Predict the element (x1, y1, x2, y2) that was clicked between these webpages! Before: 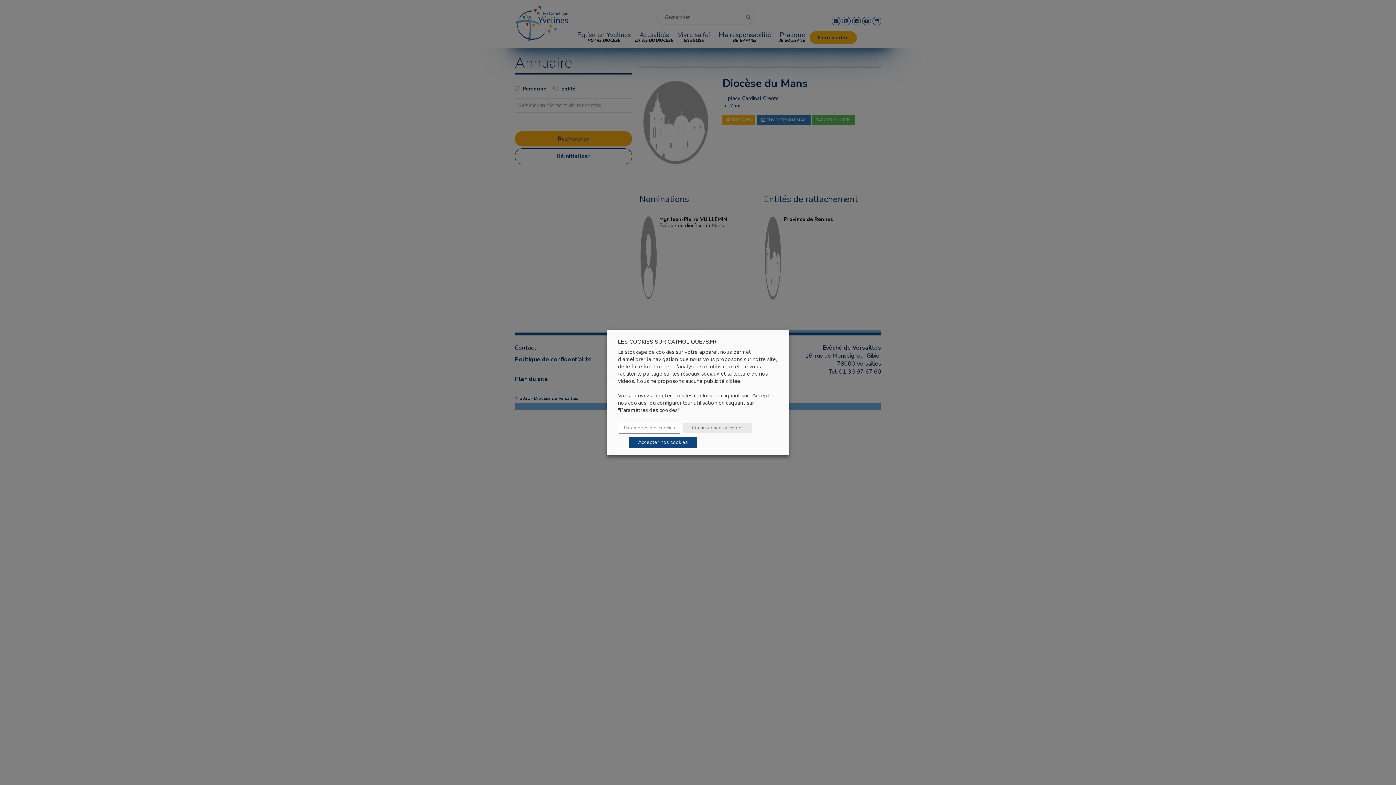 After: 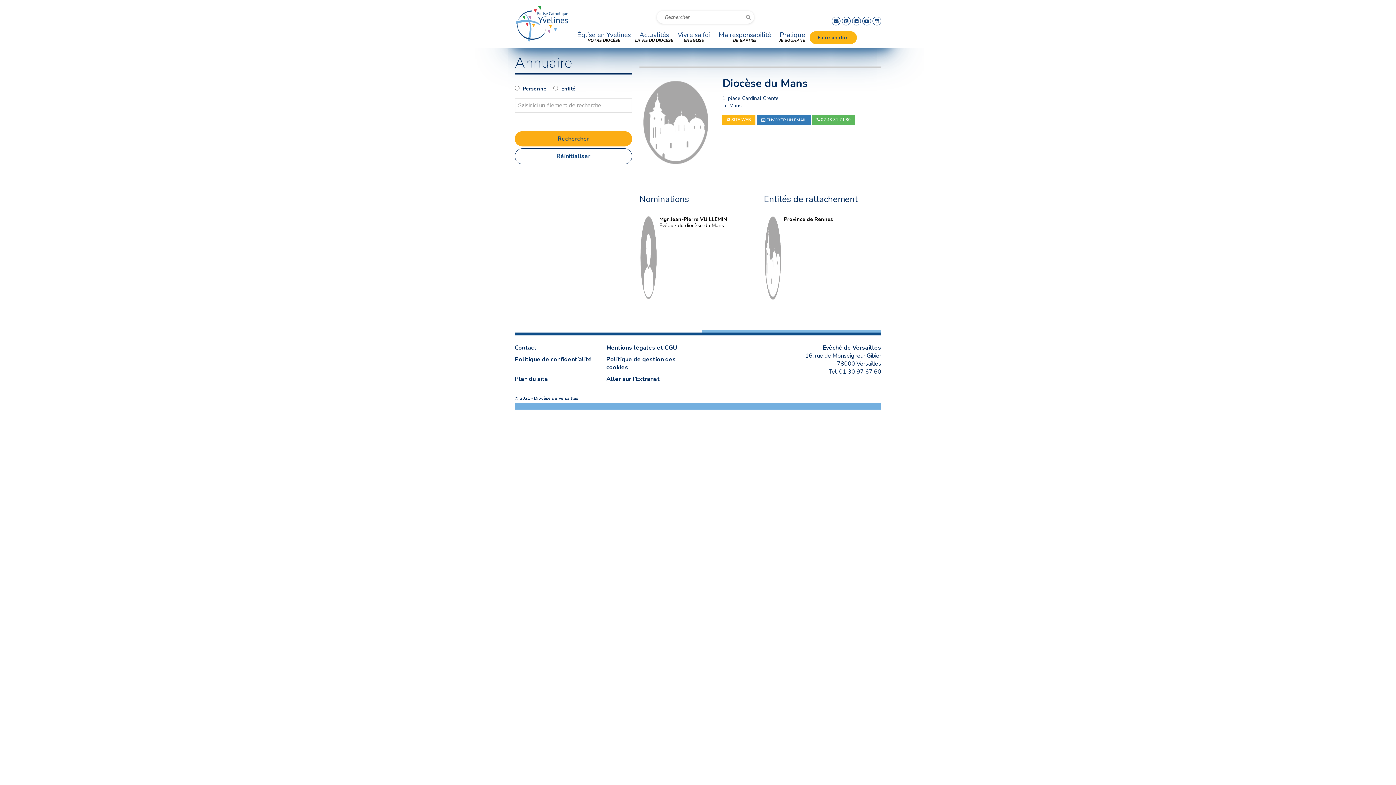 Action: bbox: (629, 437, 697, 448) label: Accepter nos cookies